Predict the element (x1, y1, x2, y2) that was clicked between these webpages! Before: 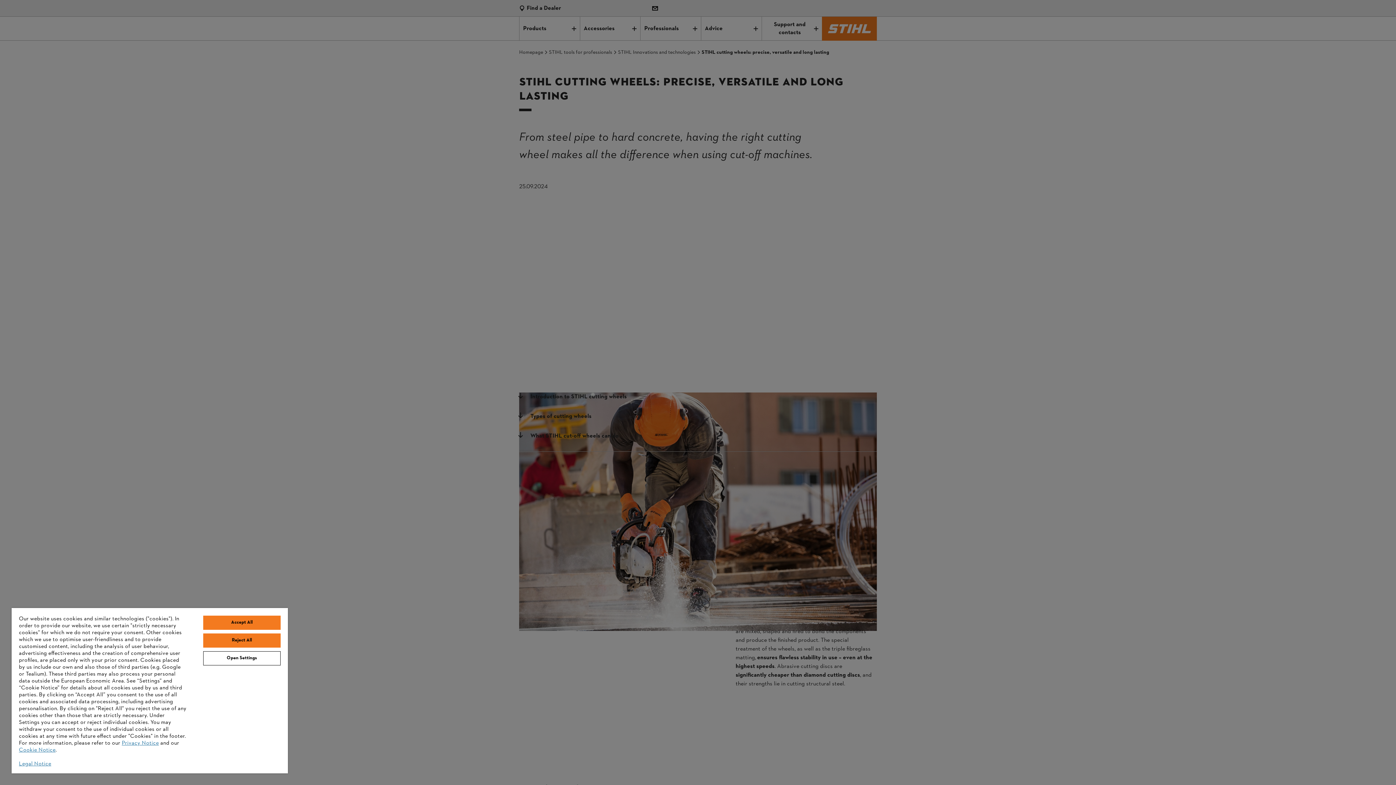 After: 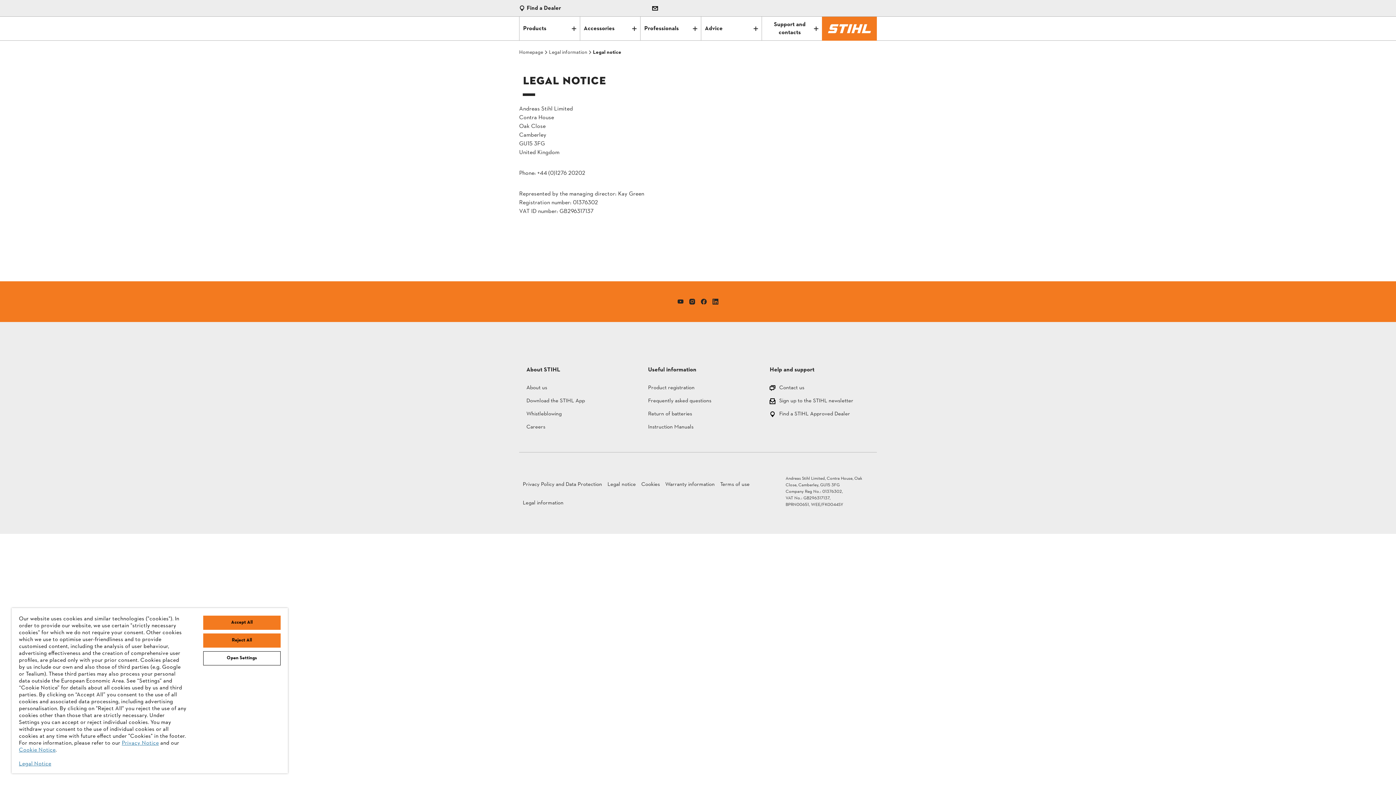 Action: bbox: (18, 760, 51, 768) label: Legal Notice